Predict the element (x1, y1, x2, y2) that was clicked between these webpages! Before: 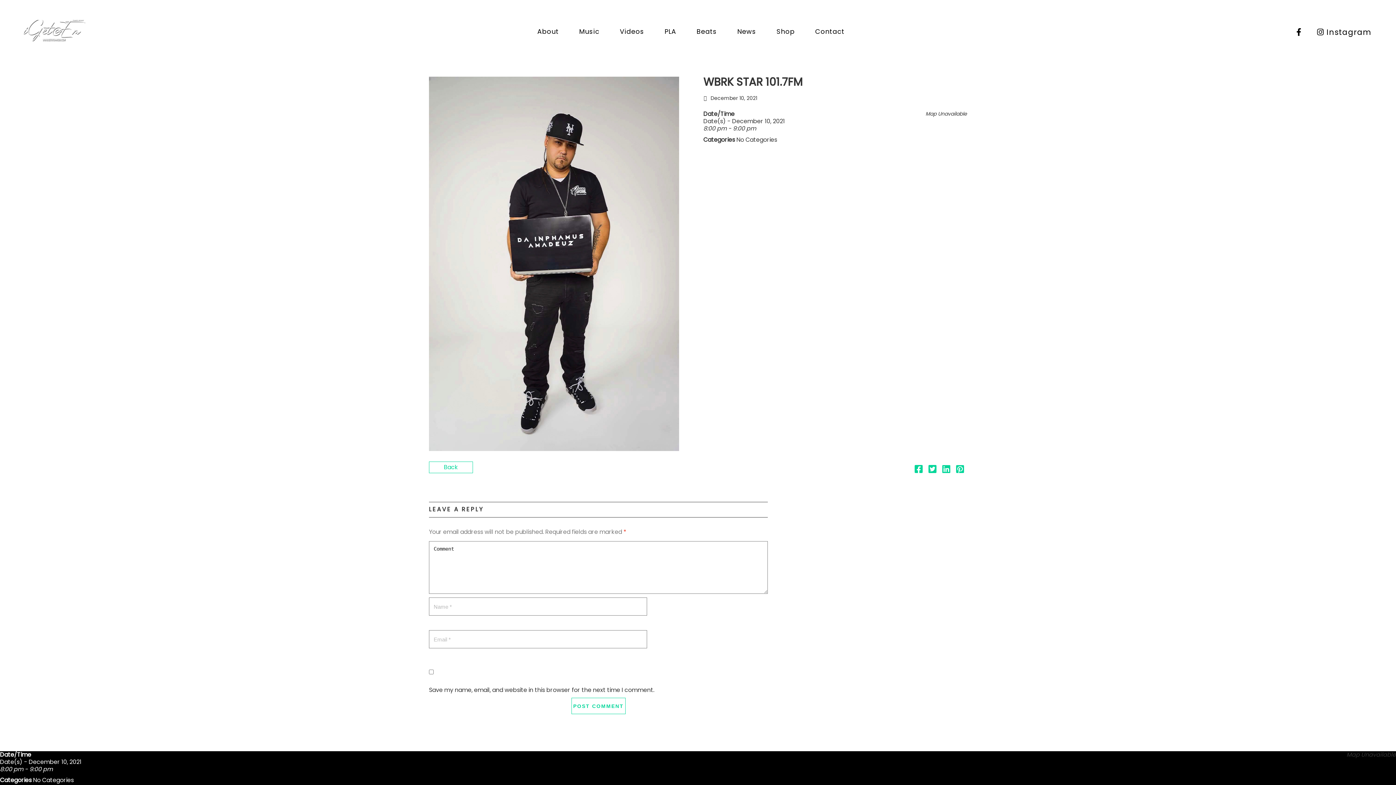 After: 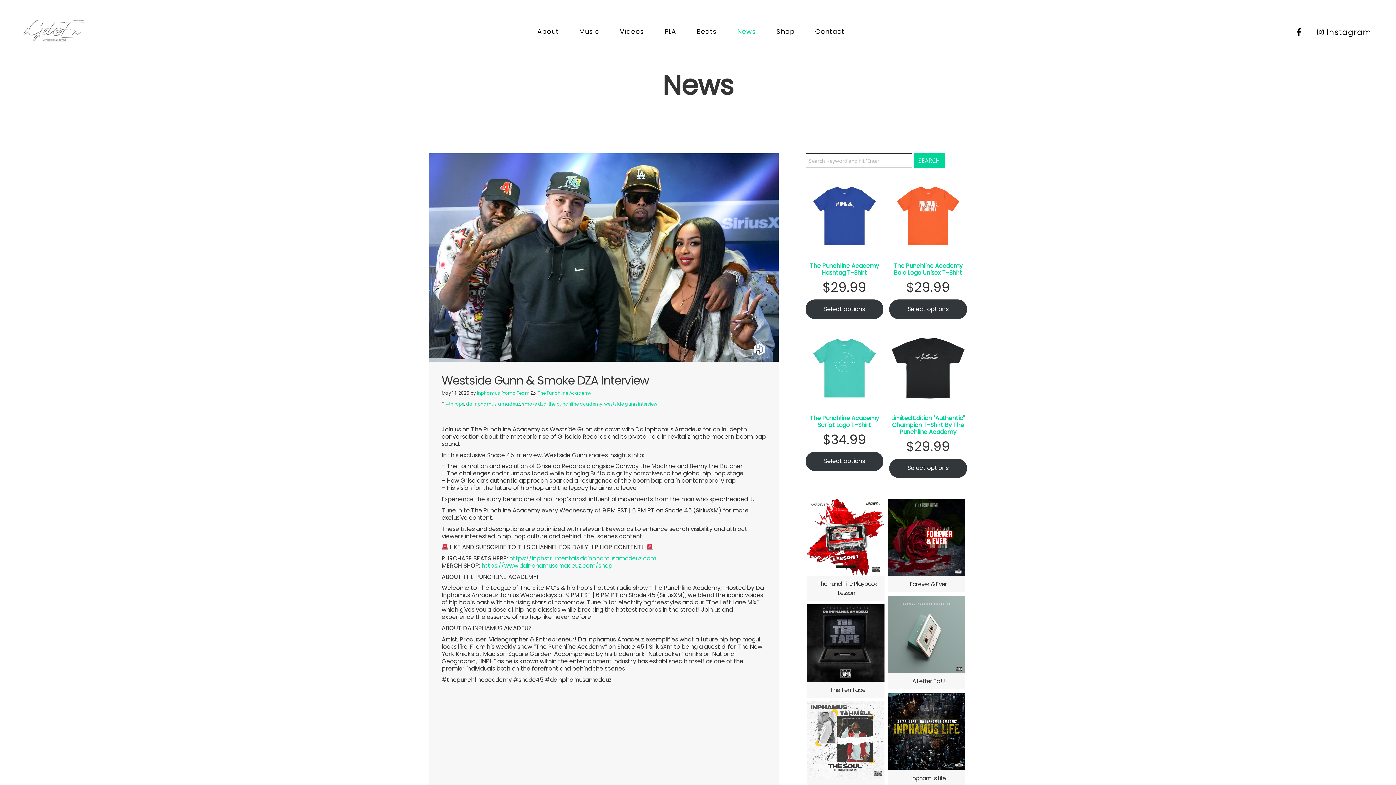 Action: bbox: (728, 22, 765, 40) label: News